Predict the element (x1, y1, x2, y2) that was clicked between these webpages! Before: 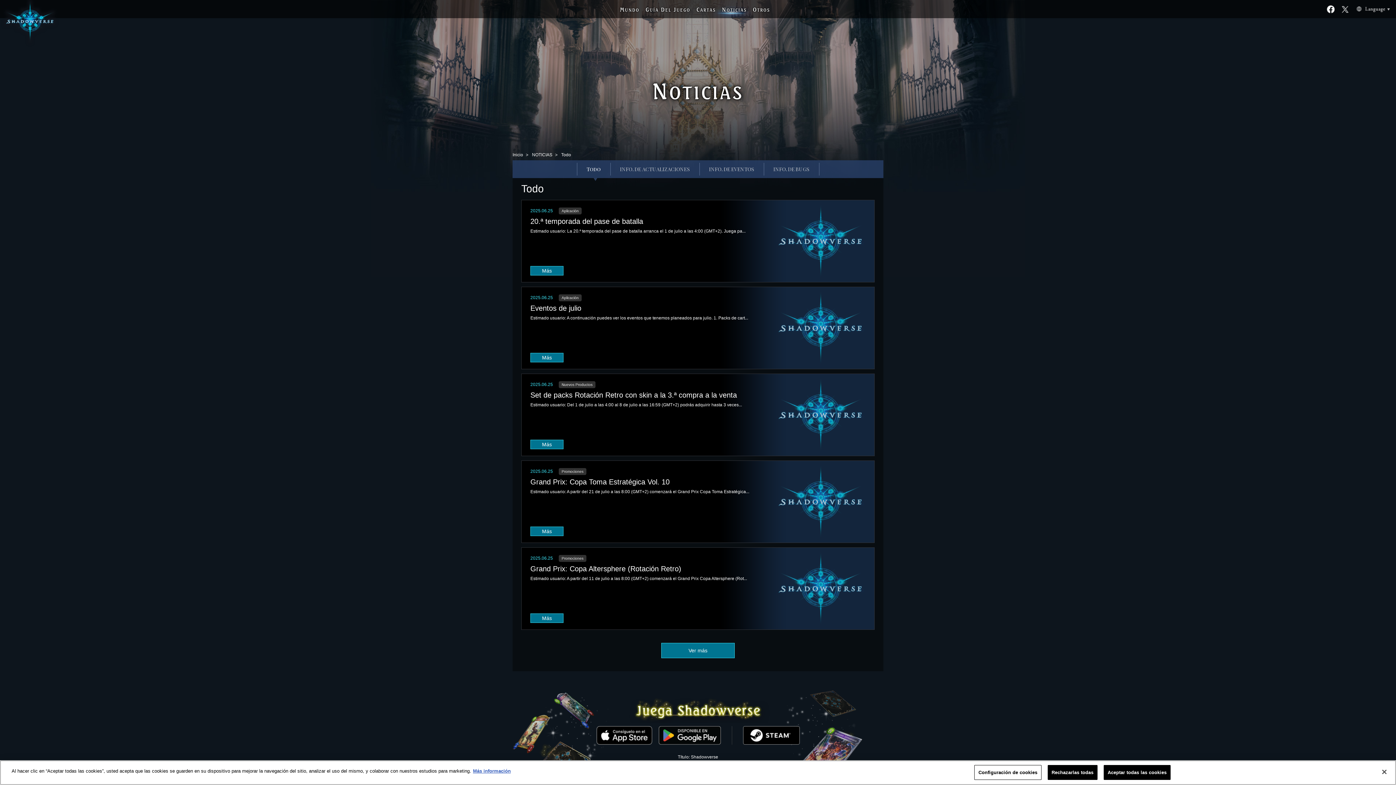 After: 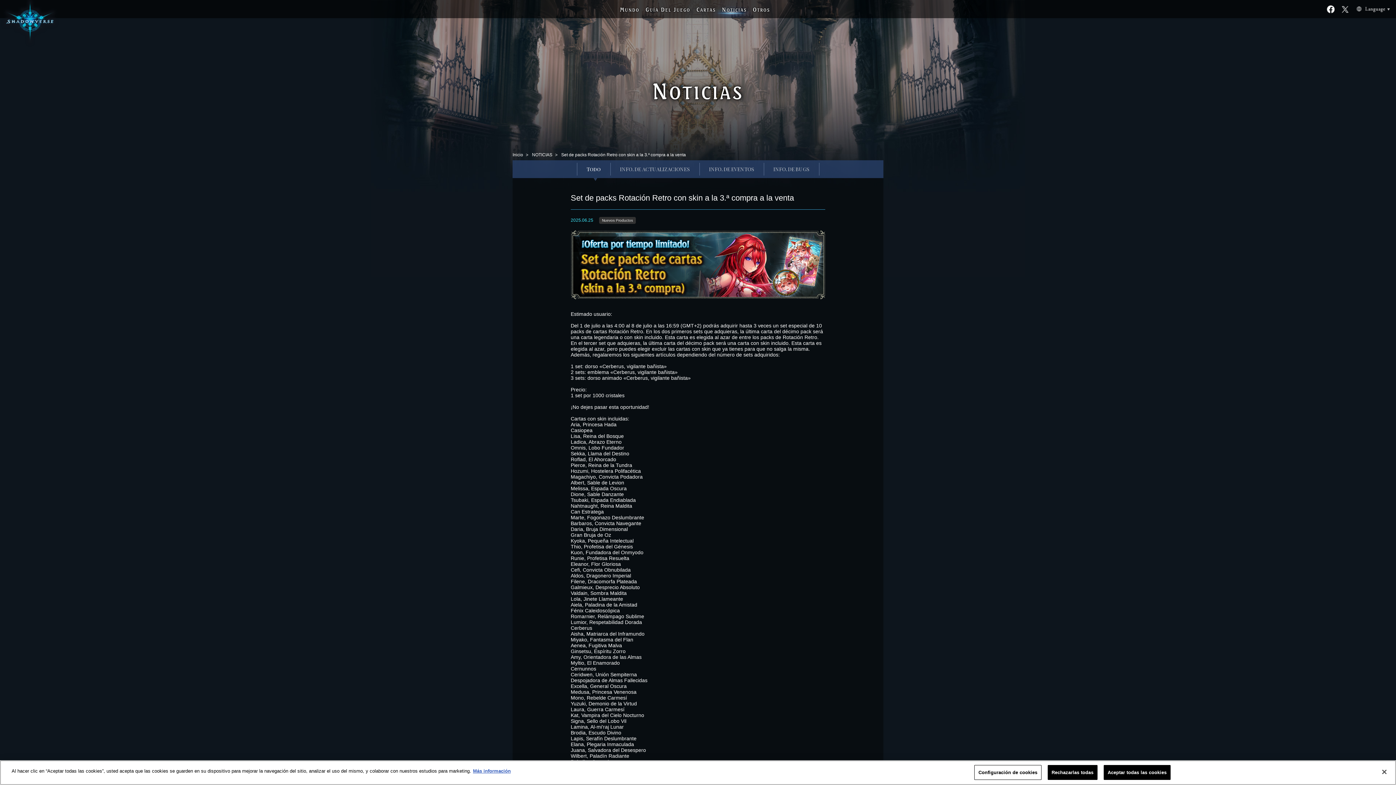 Action: bbox: (530, 390, 742, 407) label: Set de packs Rotación Retro con skin a la 3.ª compra a la venta

Estimado usuario: Del 1 de julio a las 4:00 al 8 de julio a las 16:59 (GMT+2) podrás adquirir hasta 3 veces...